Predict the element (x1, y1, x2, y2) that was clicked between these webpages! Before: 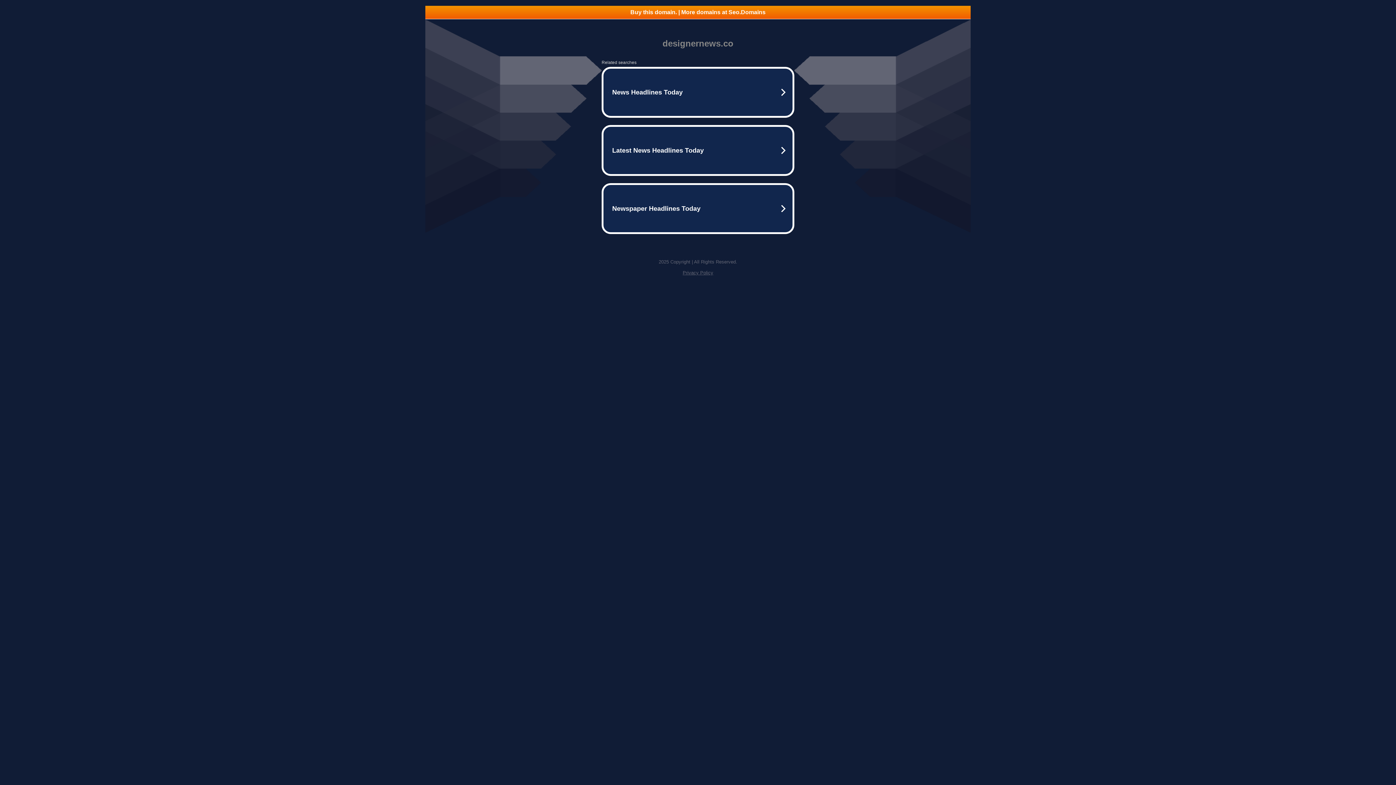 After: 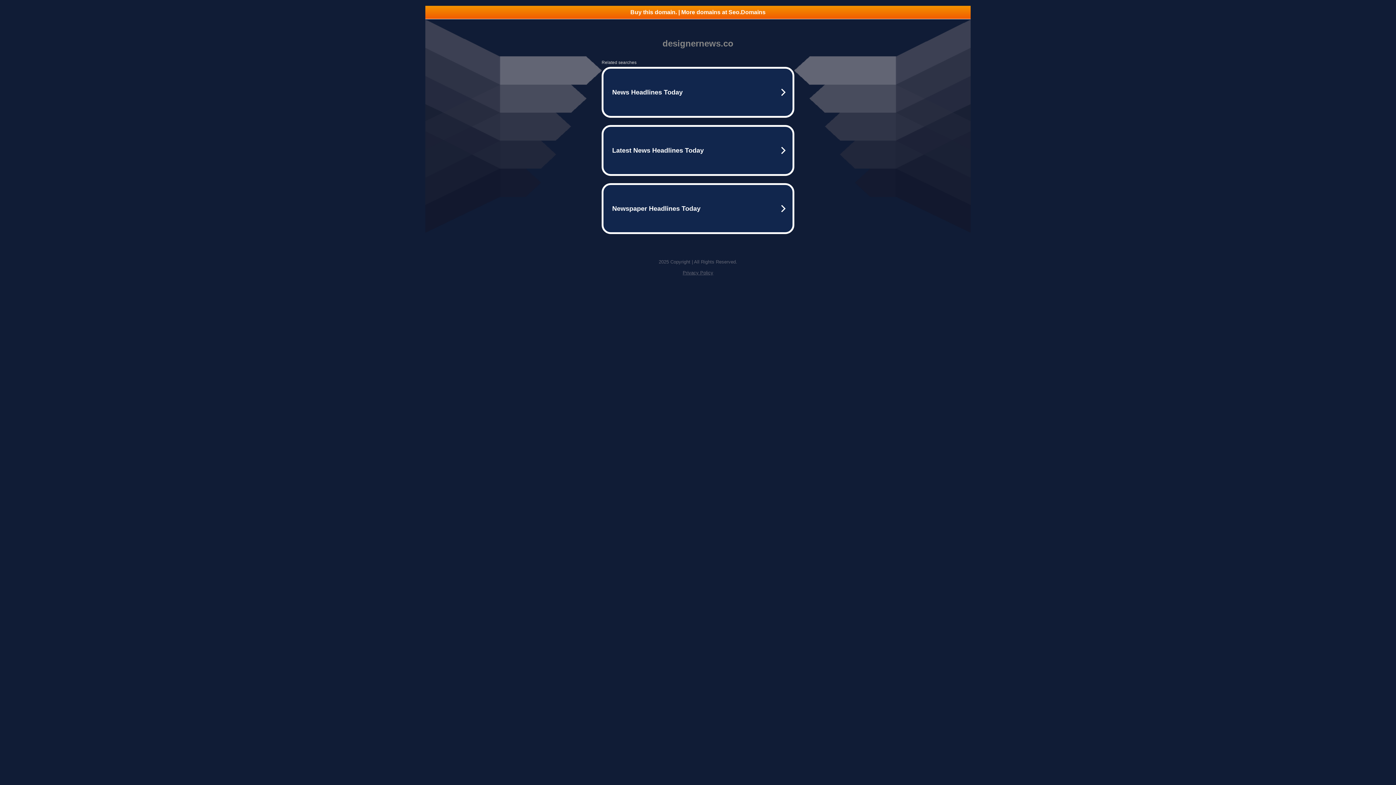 Action: bbox: (682, 270, 713, 275) label: Privacy Policy